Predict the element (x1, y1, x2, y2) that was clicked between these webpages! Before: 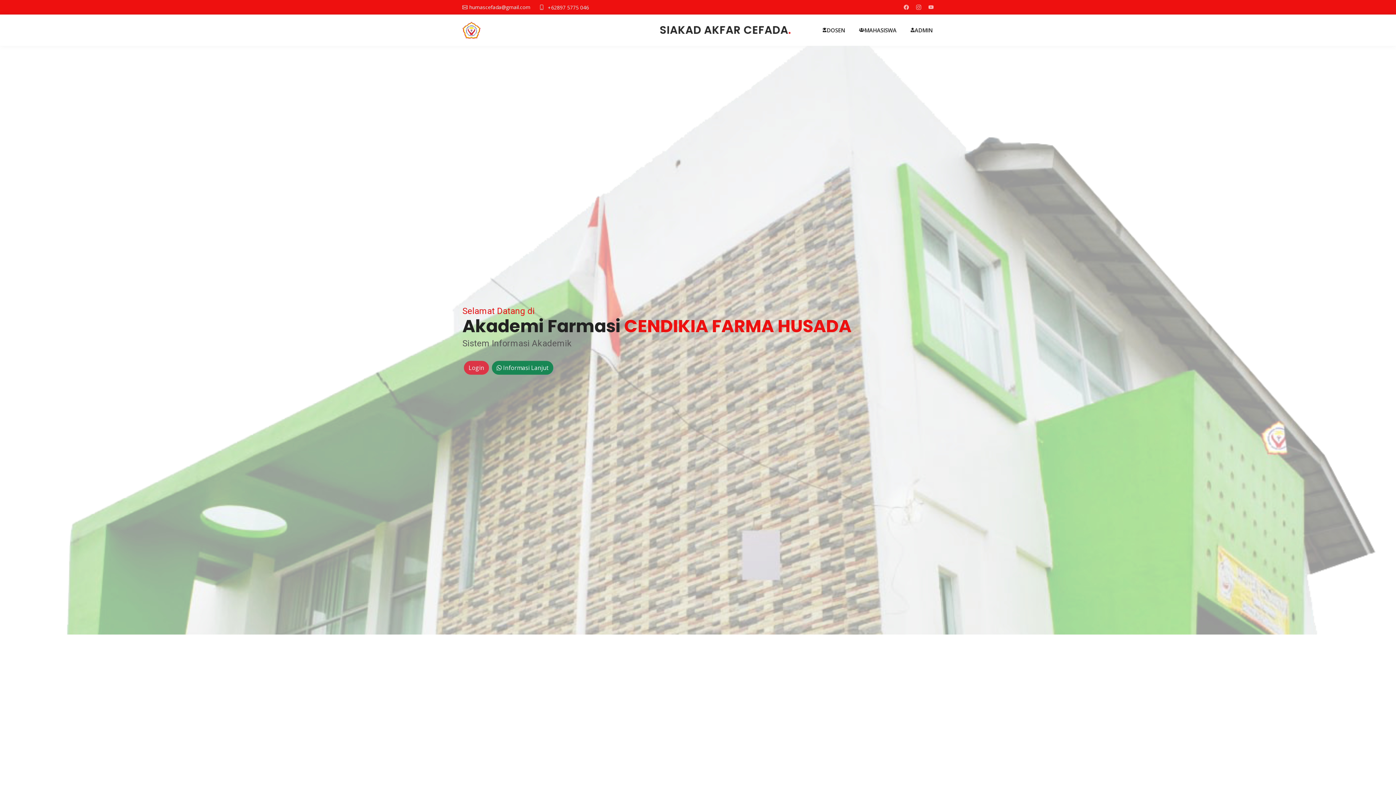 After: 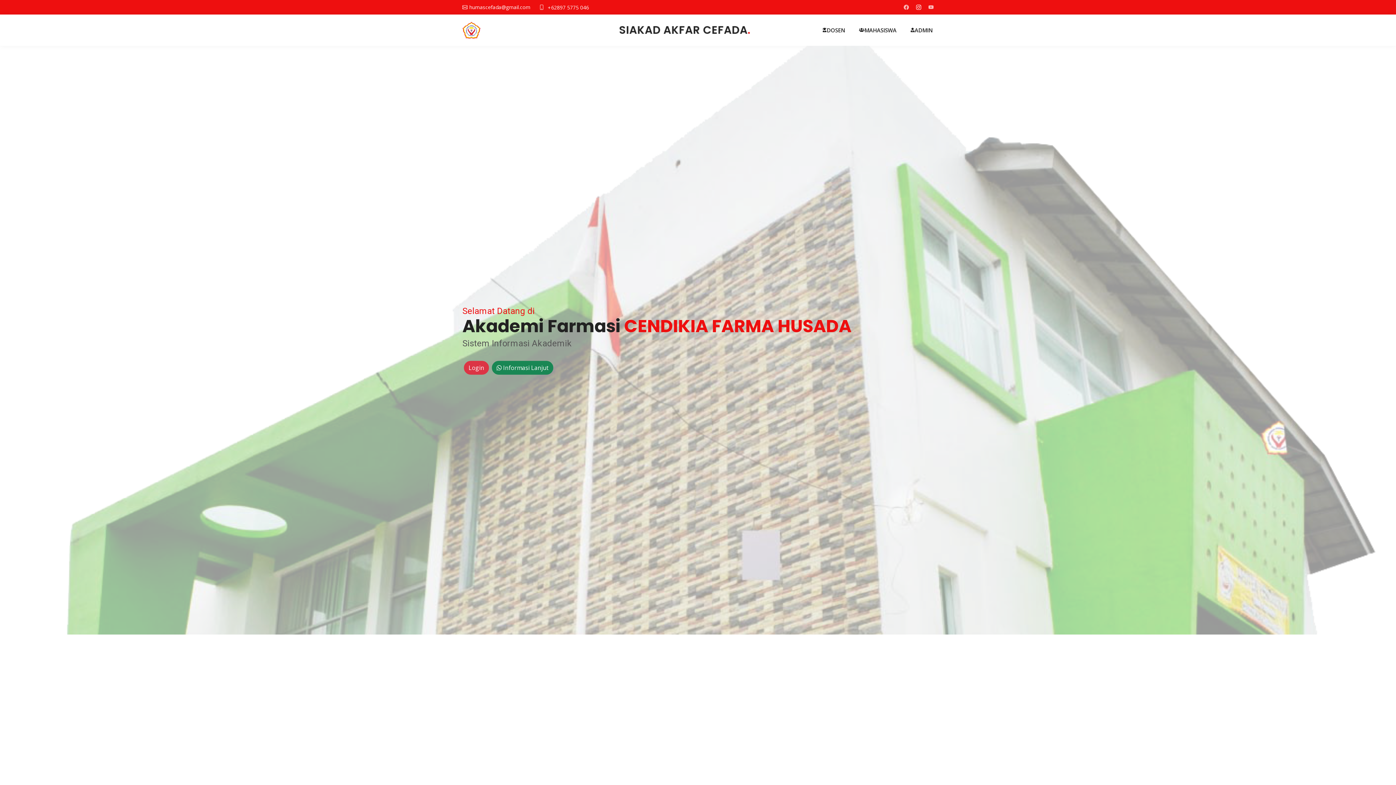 Action: bbox: (916, 4, 921, 9)